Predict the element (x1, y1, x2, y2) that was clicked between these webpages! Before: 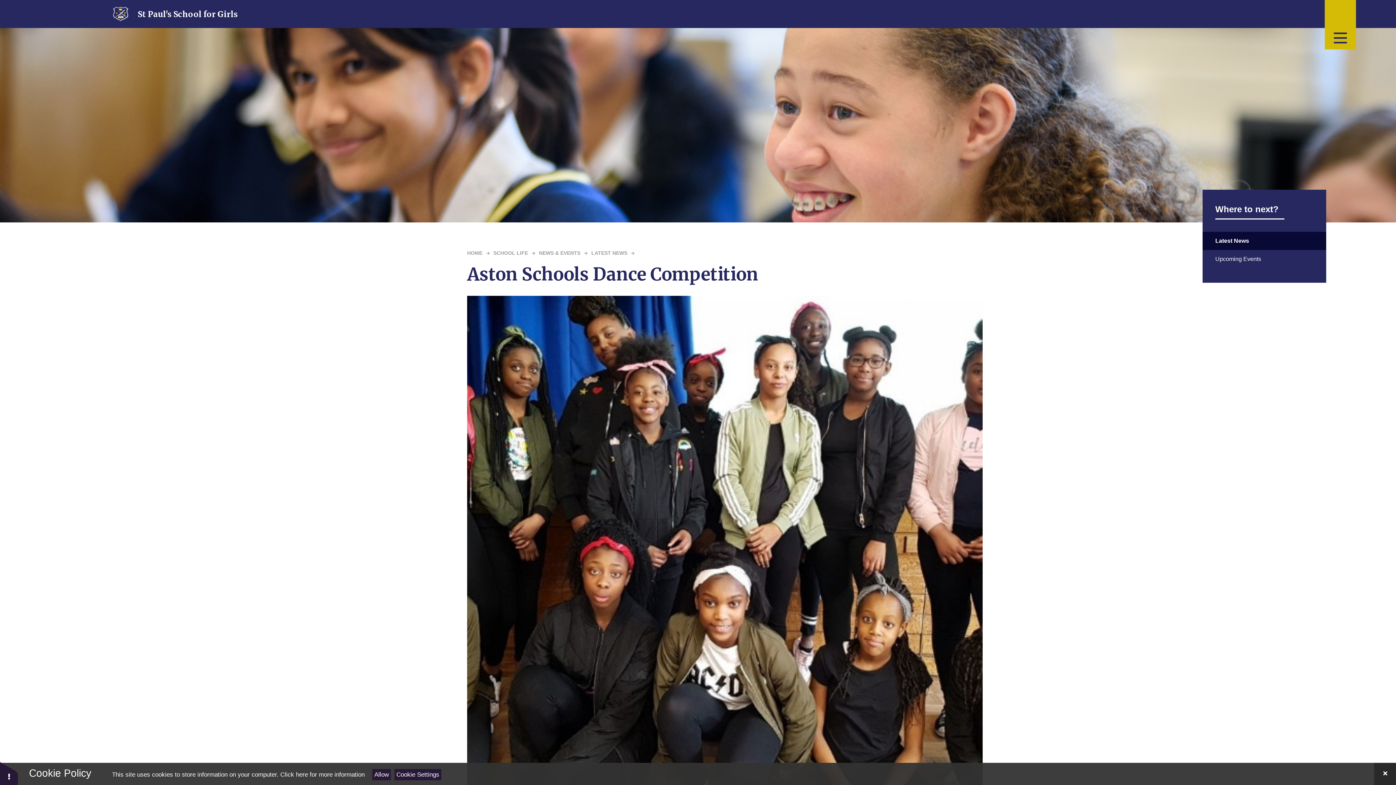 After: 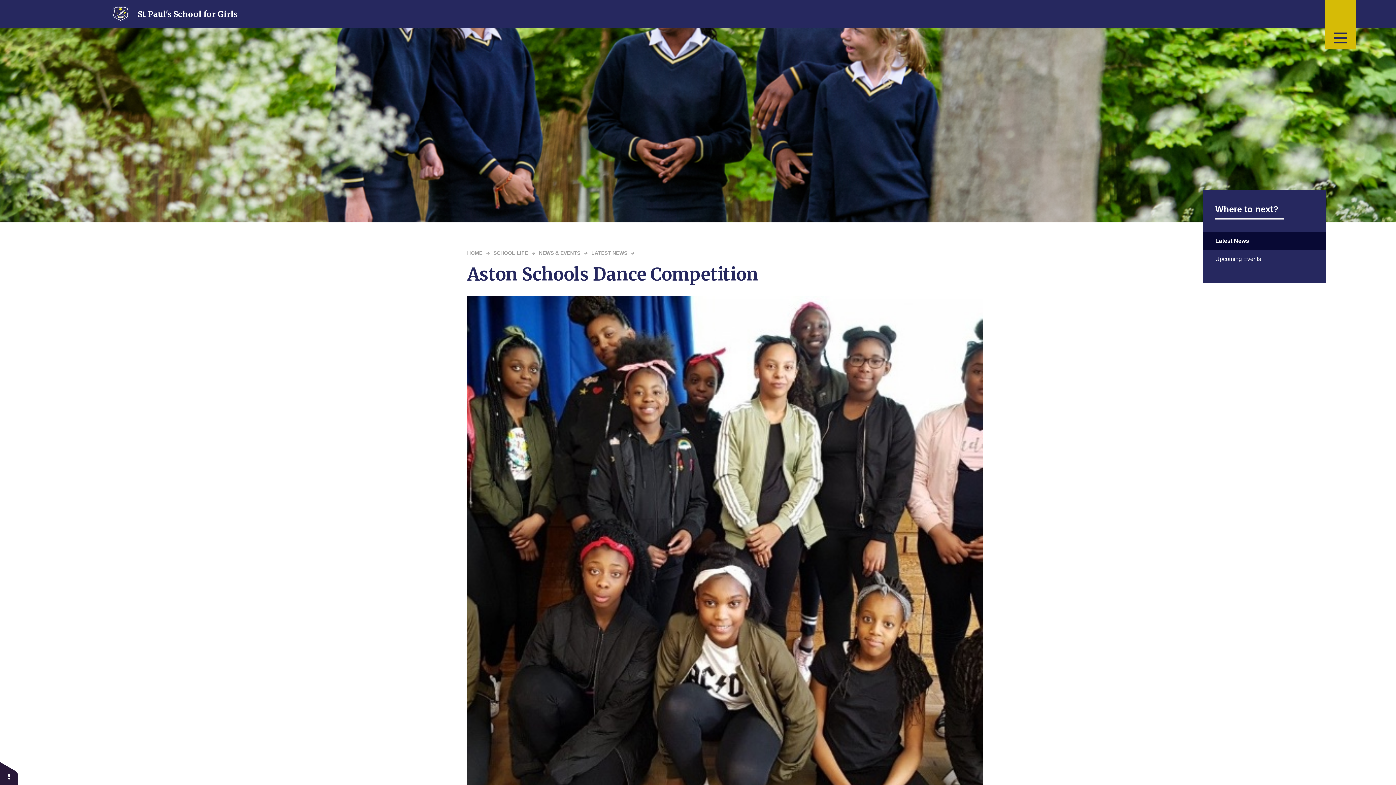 Action: bbox: (1374, 763, 1396, 785)